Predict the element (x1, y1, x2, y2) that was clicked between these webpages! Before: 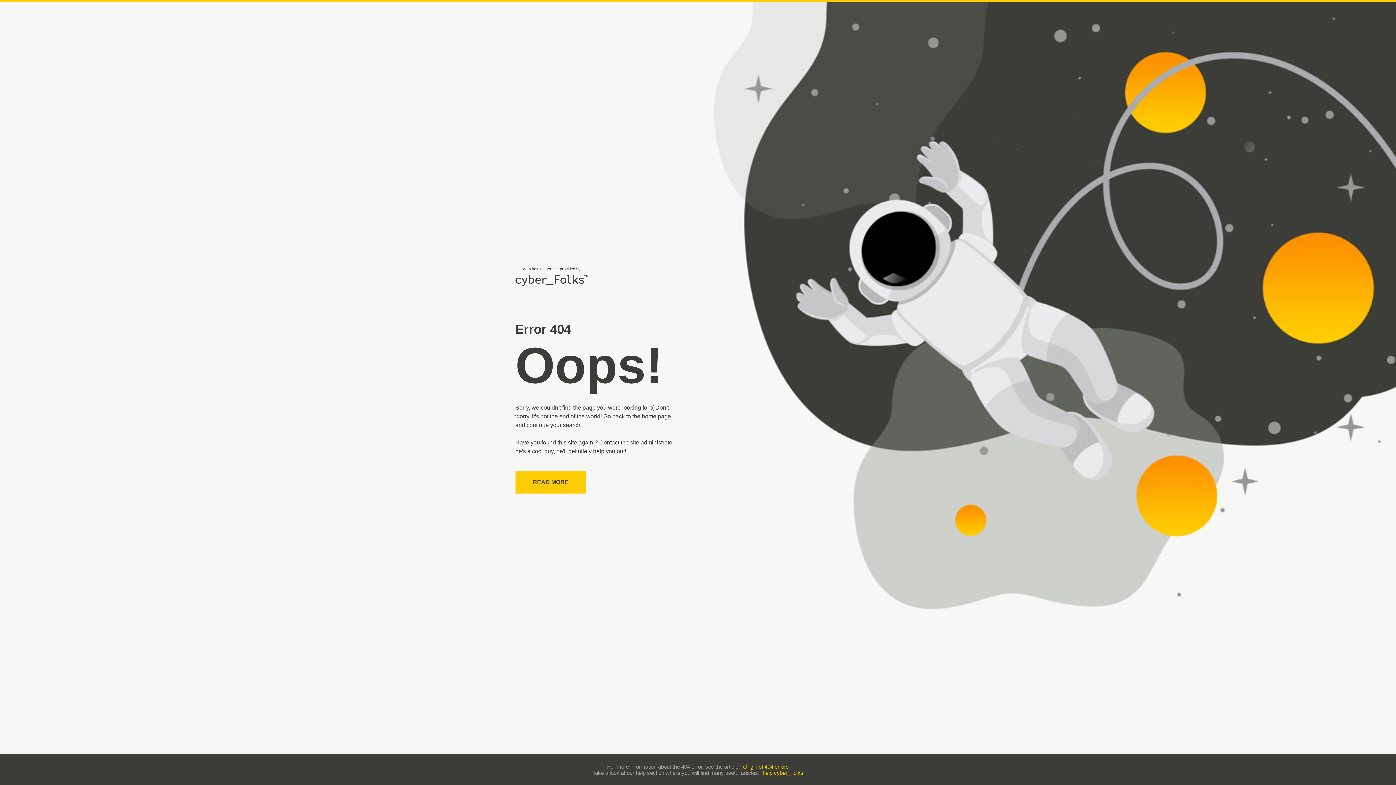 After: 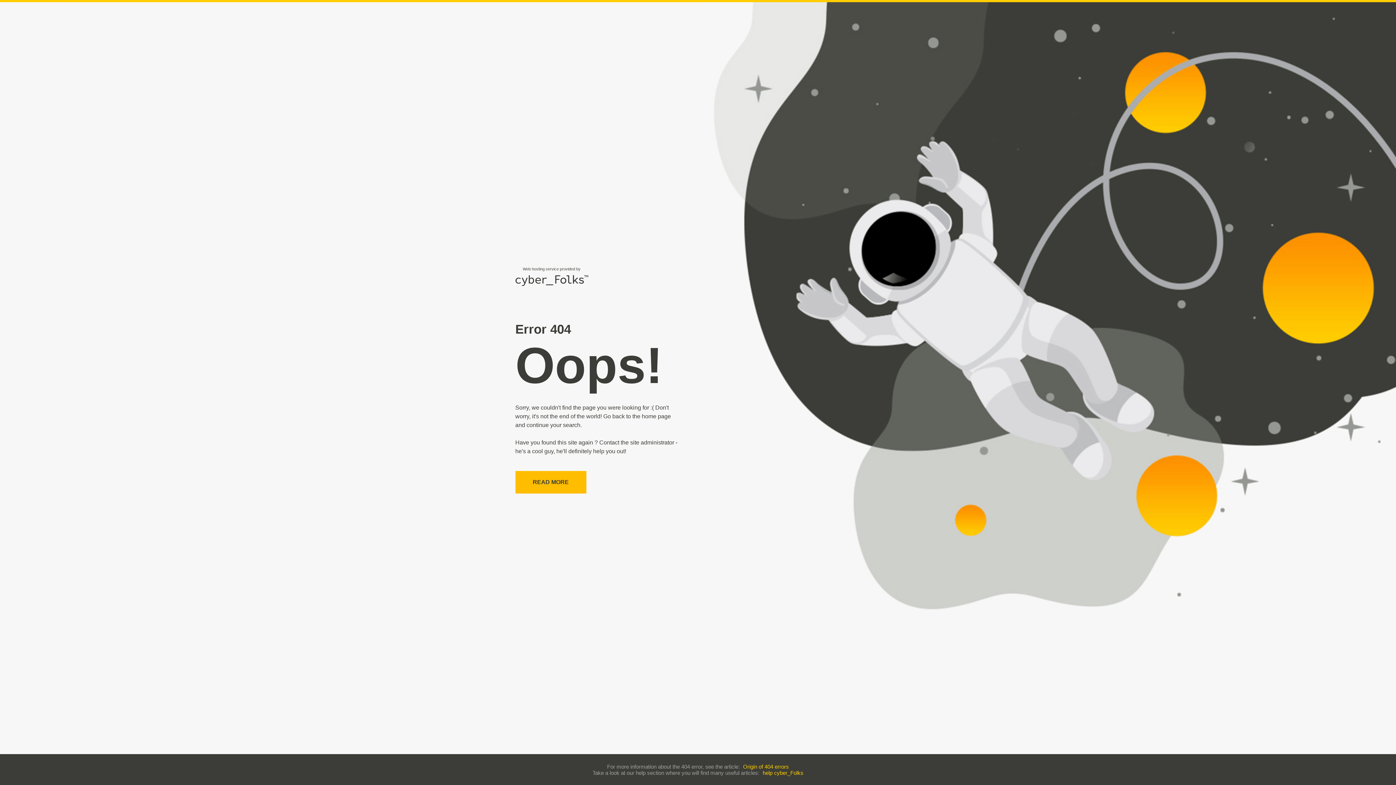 Action: bbox: (515, 471, 586, 493) label: READ MORE